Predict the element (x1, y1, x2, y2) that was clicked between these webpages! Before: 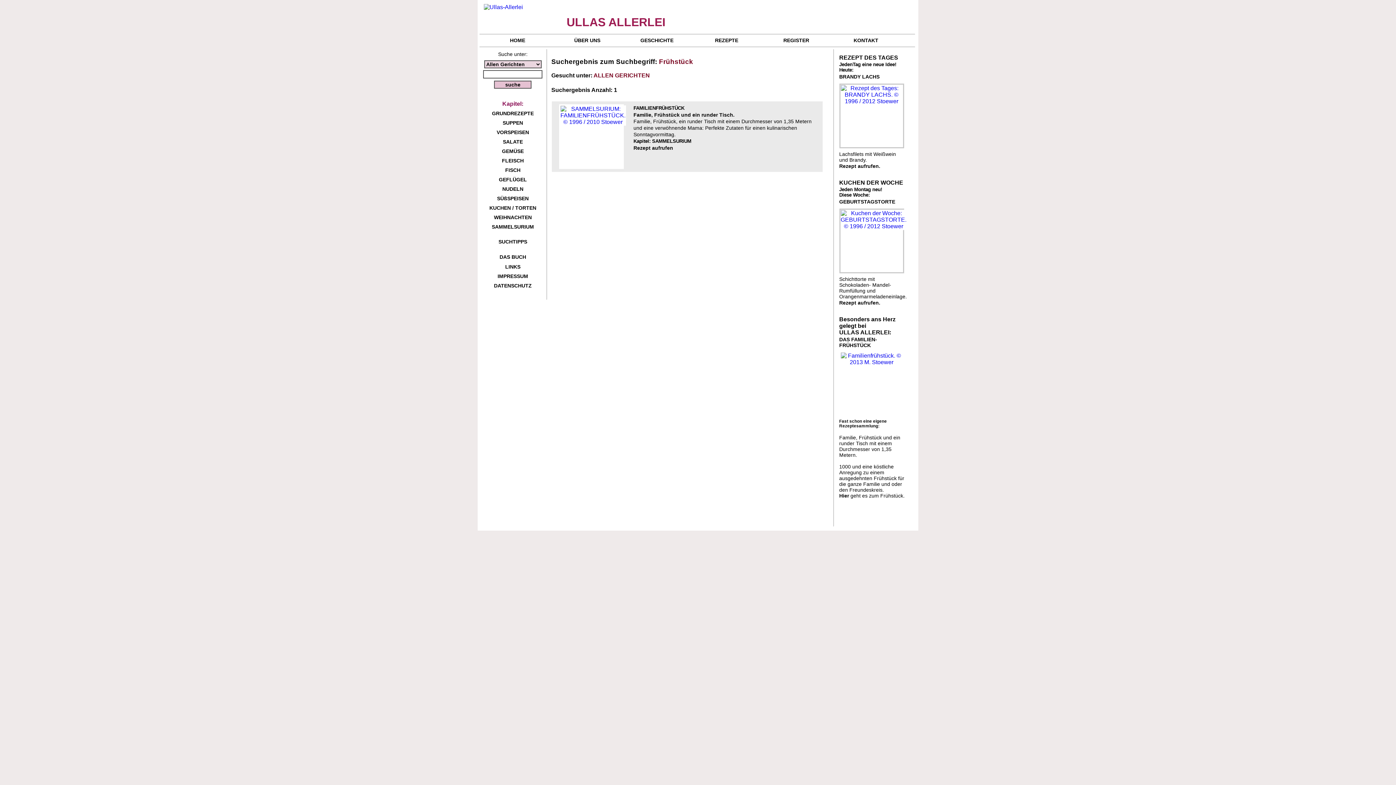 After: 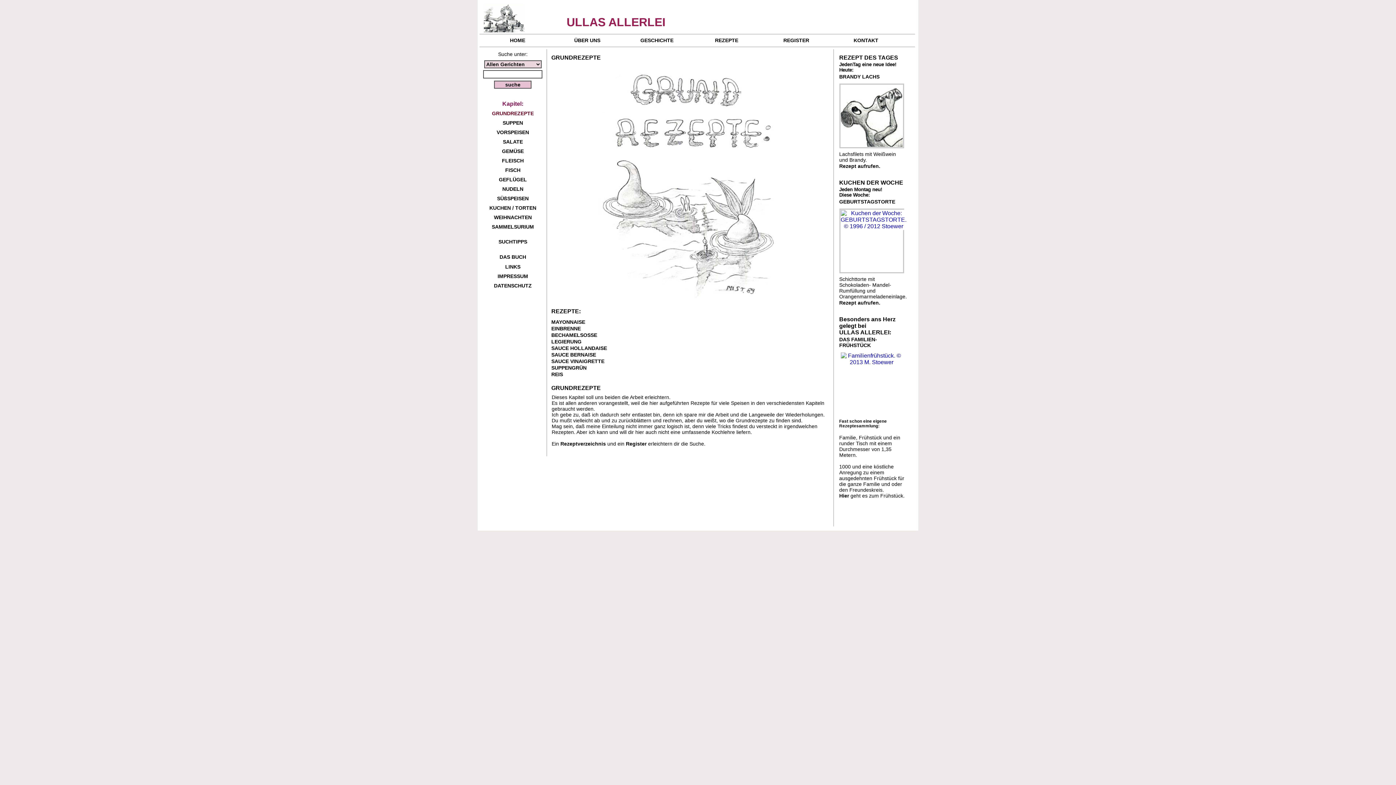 Action: label: GRUNDREZEPTE bbox: (492, 110, 533, 116)